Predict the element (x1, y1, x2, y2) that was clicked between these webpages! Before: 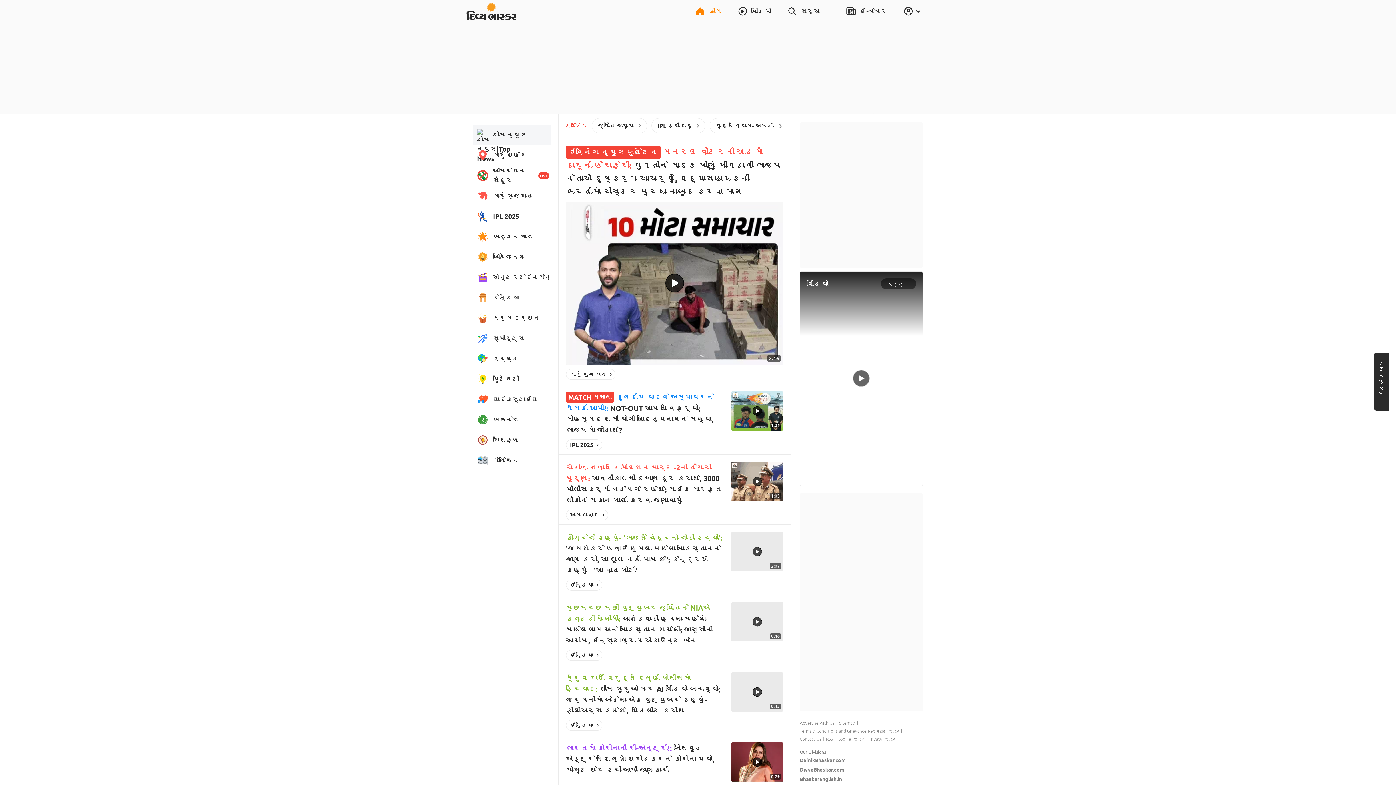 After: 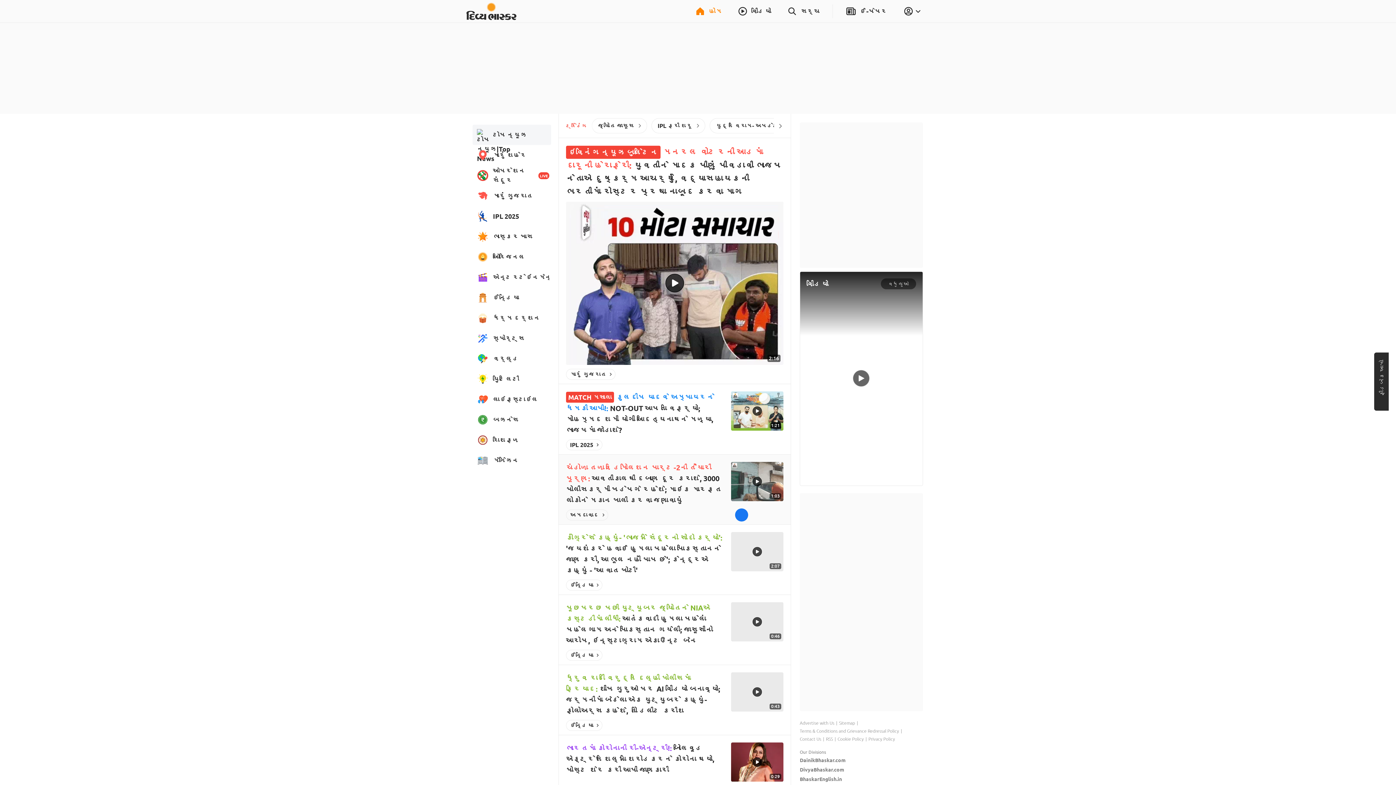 Action: label: facebook bbox: (735, 508, 748, 521)